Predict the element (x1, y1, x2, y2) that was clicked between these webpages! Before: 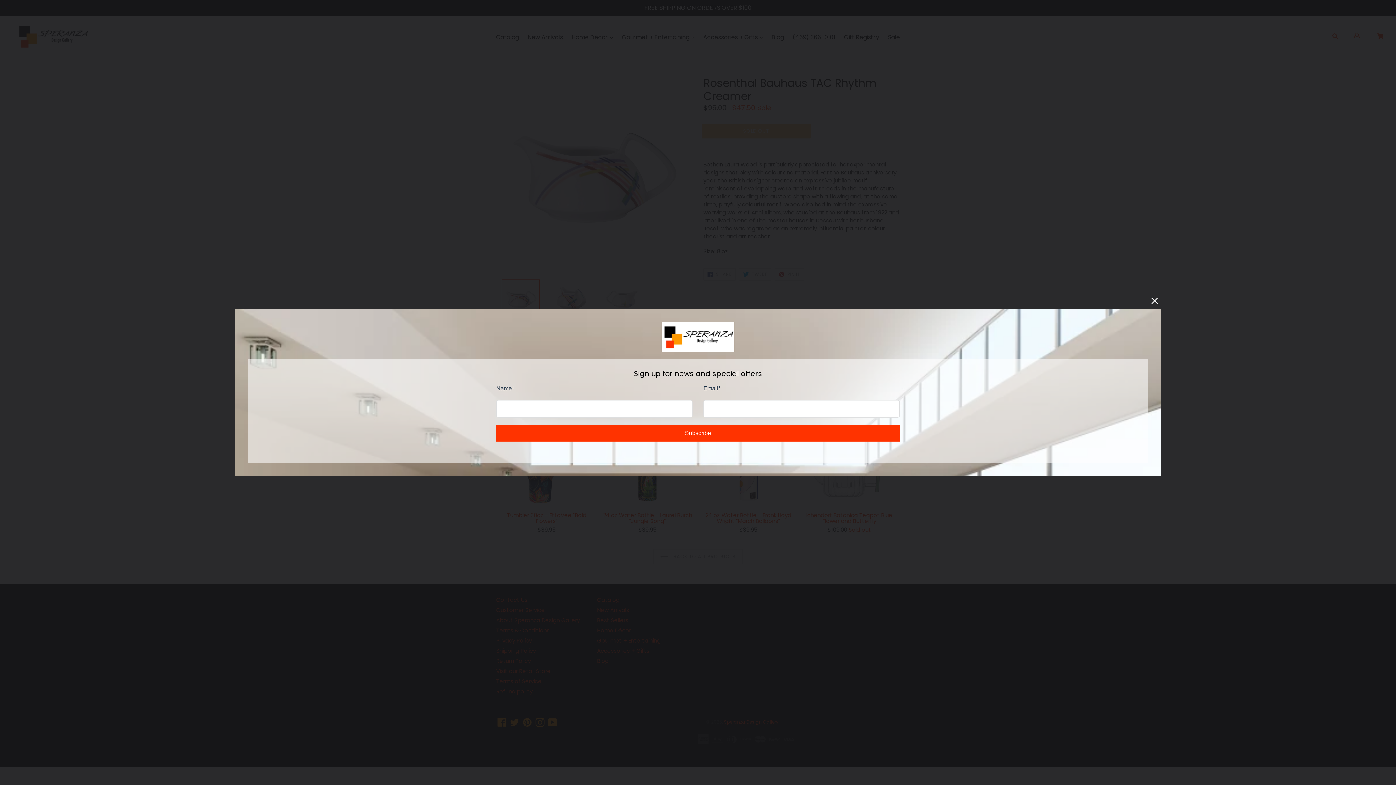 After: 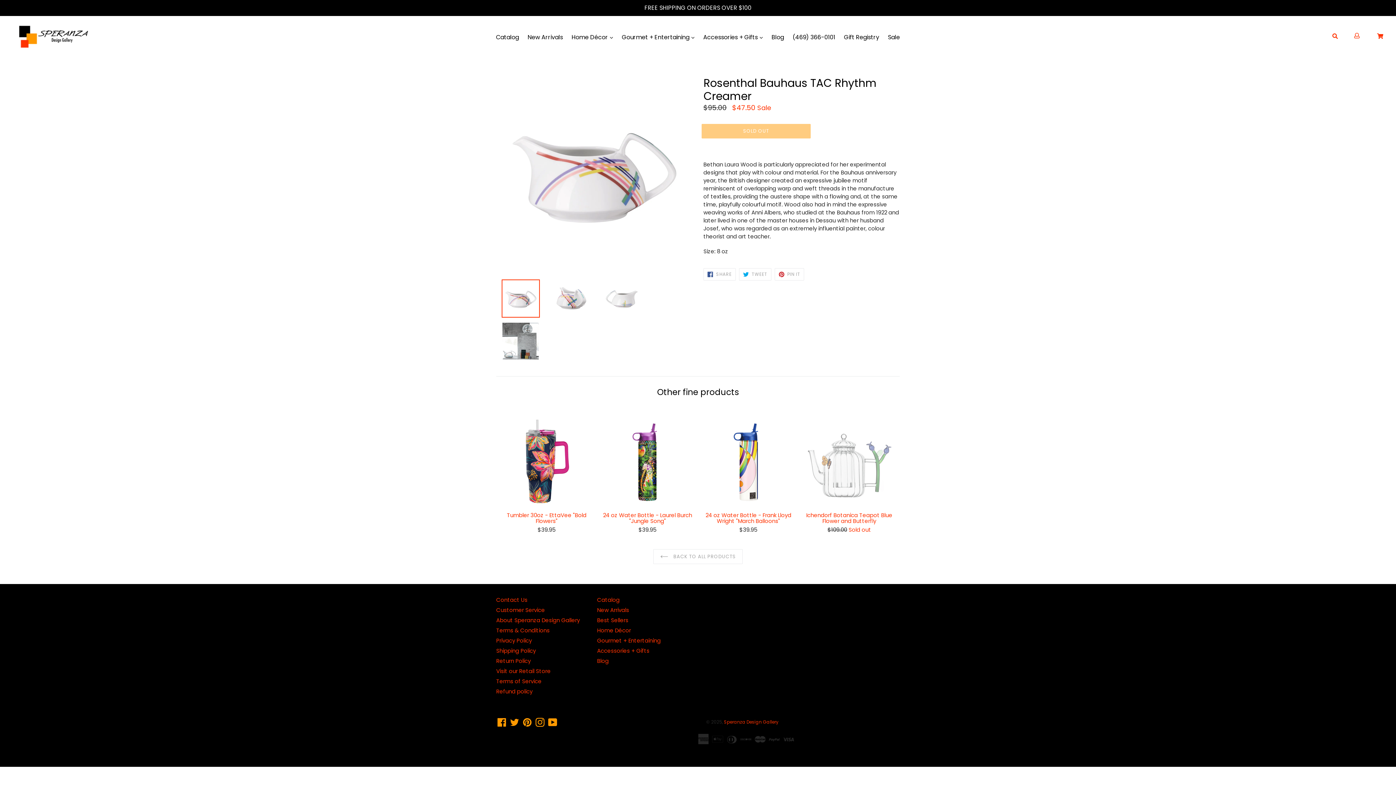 Action: bbox: (1148, 294, 1161, 307)